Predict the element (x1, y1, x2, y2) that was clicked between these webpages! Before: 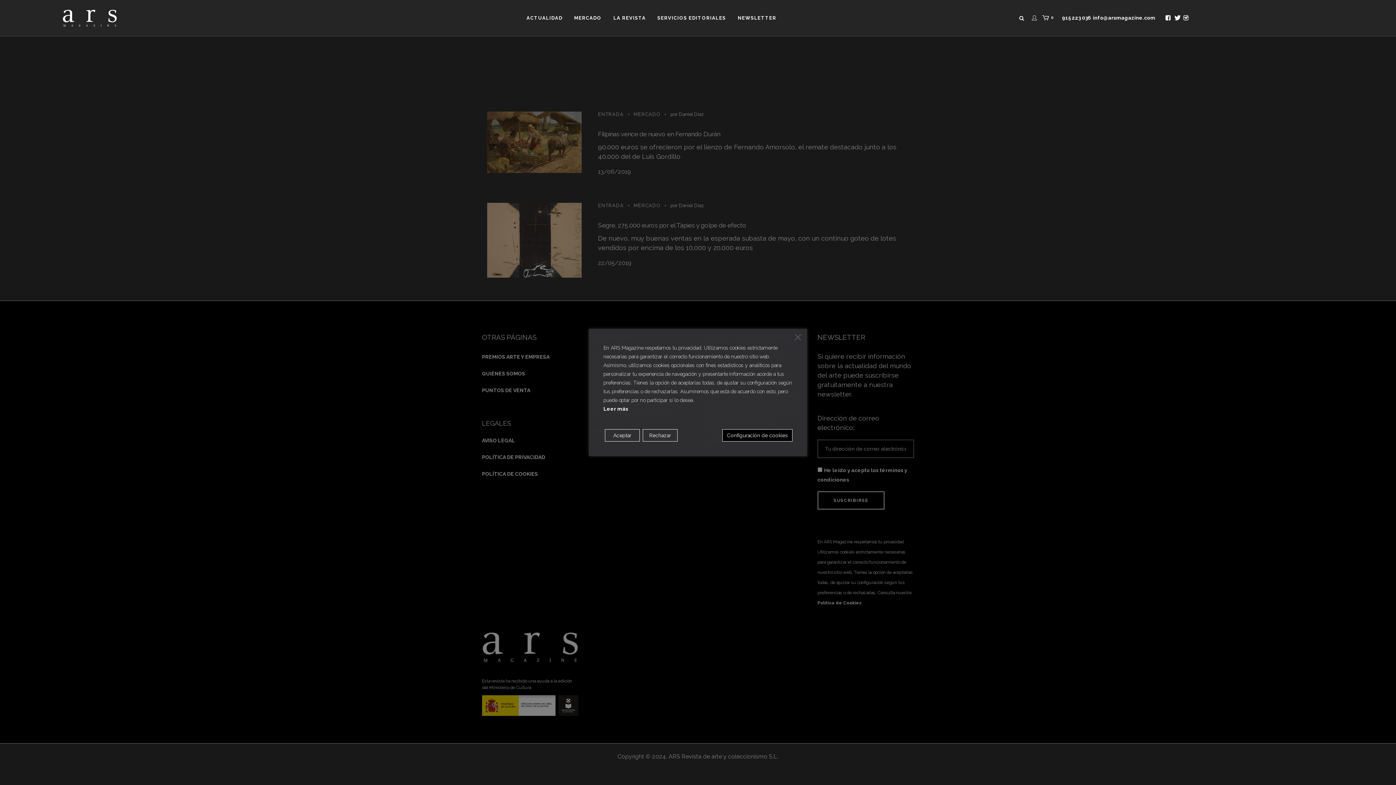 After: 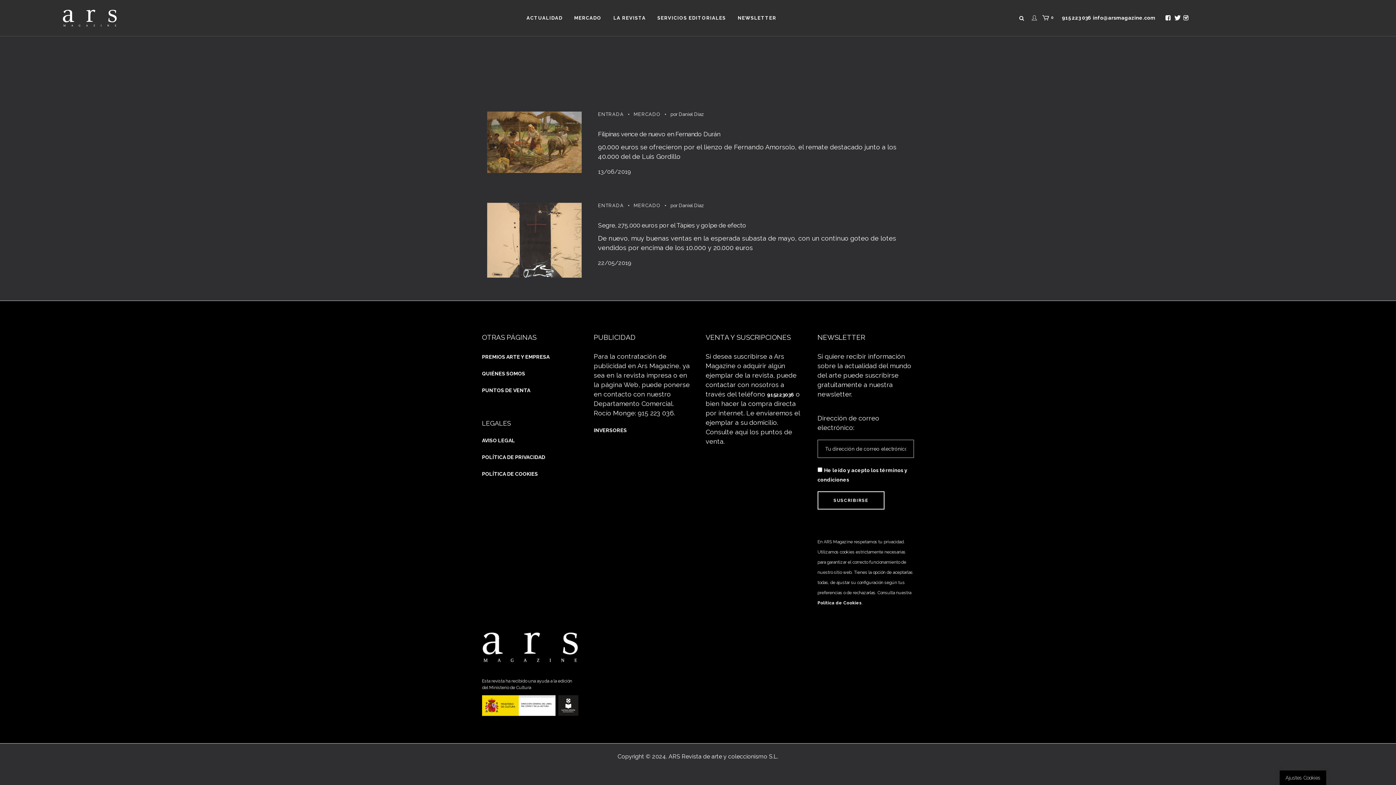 Action: label: Accept bbox: (605, 429, 640, 441)